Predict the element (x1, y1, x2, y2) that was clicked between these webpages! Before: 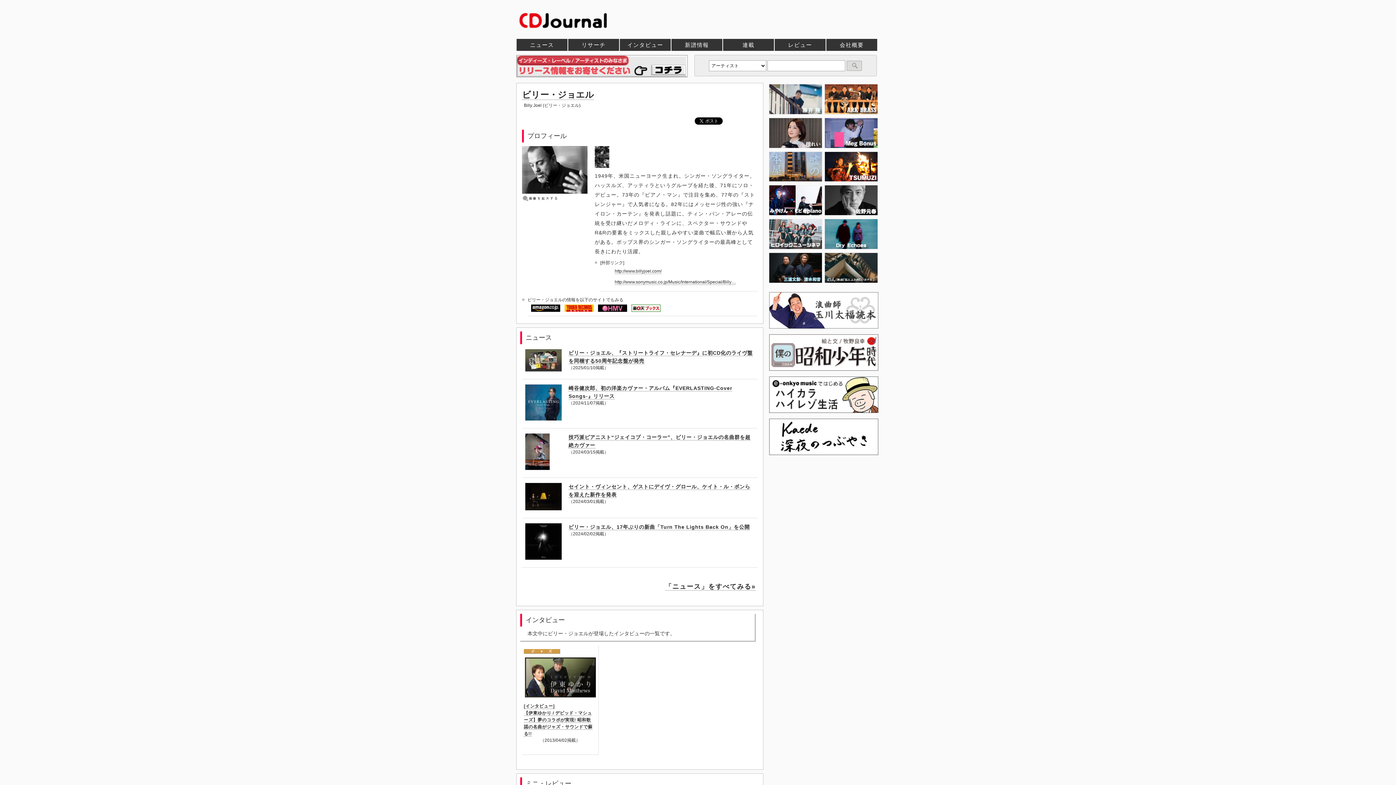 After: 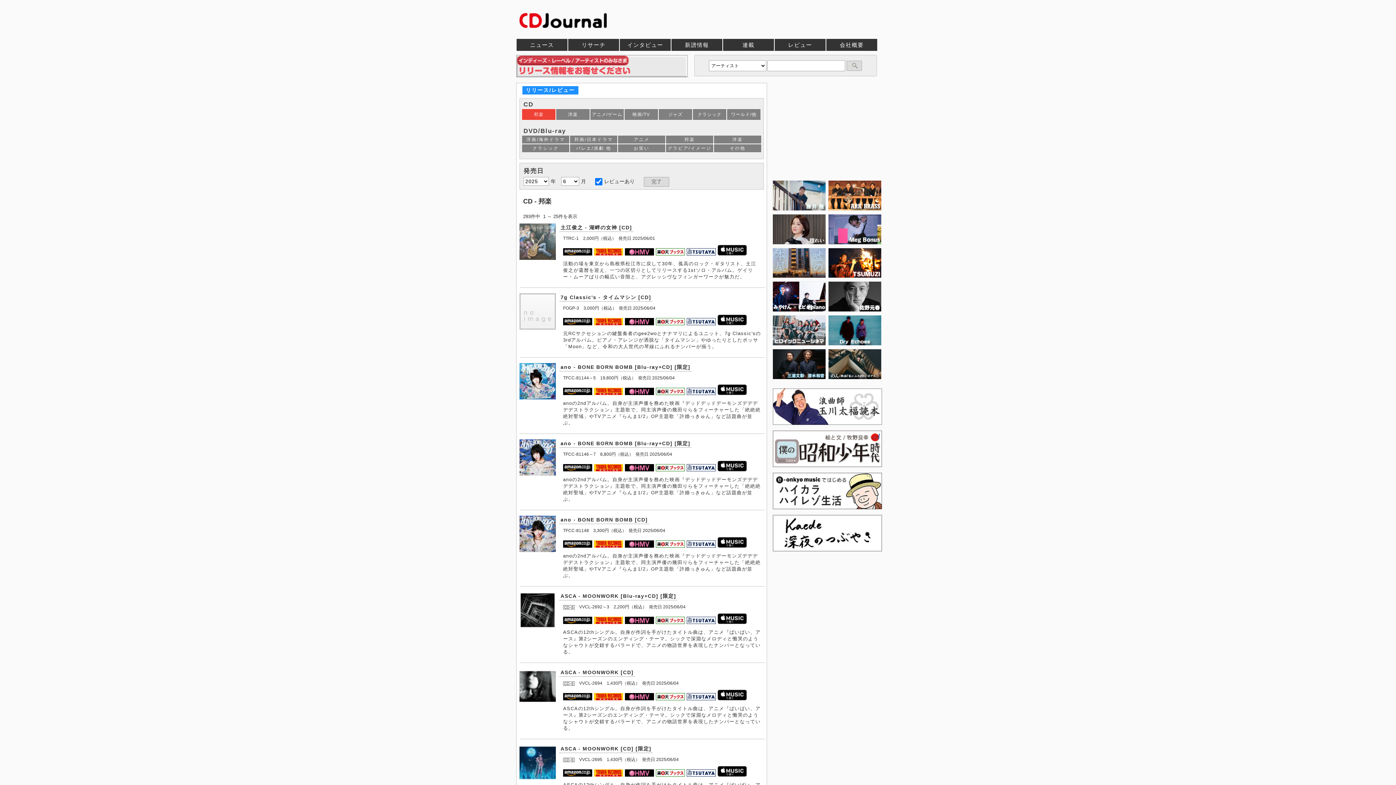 Action: bbox: (774, 38, 825, 50) label: レビュー